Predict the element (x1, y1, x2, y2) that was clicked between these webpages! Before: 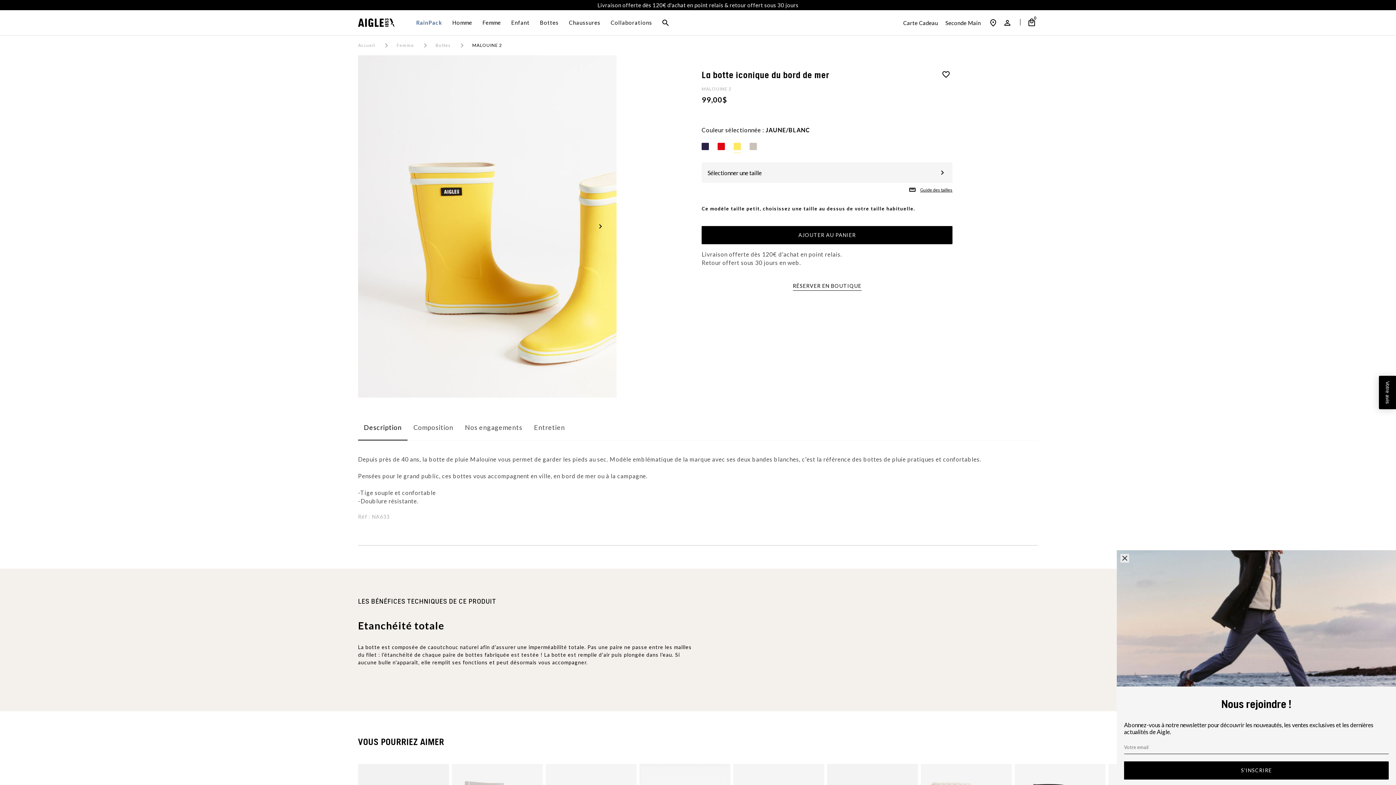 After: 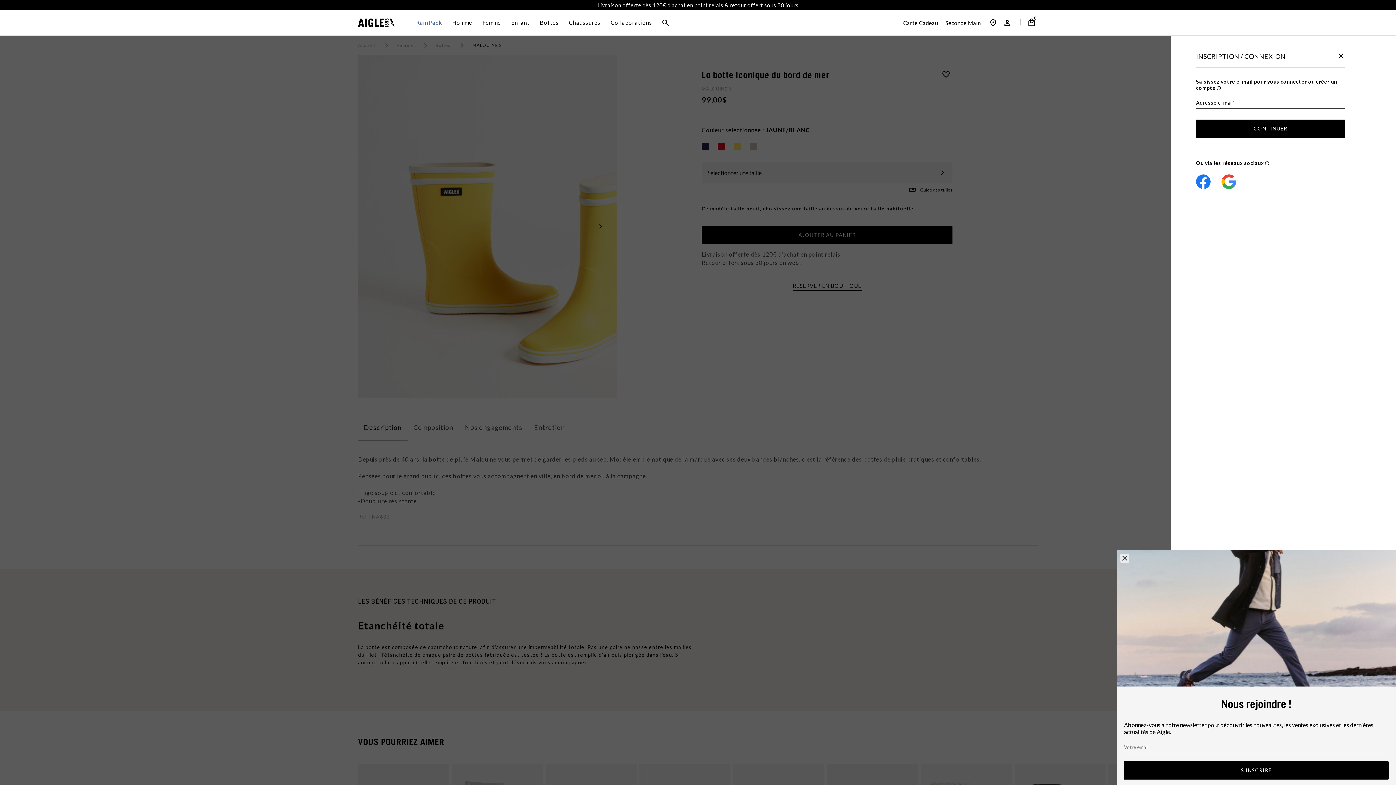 Action: bbox: (939, 69, 952, 79) label: Ajouter à la wishlist